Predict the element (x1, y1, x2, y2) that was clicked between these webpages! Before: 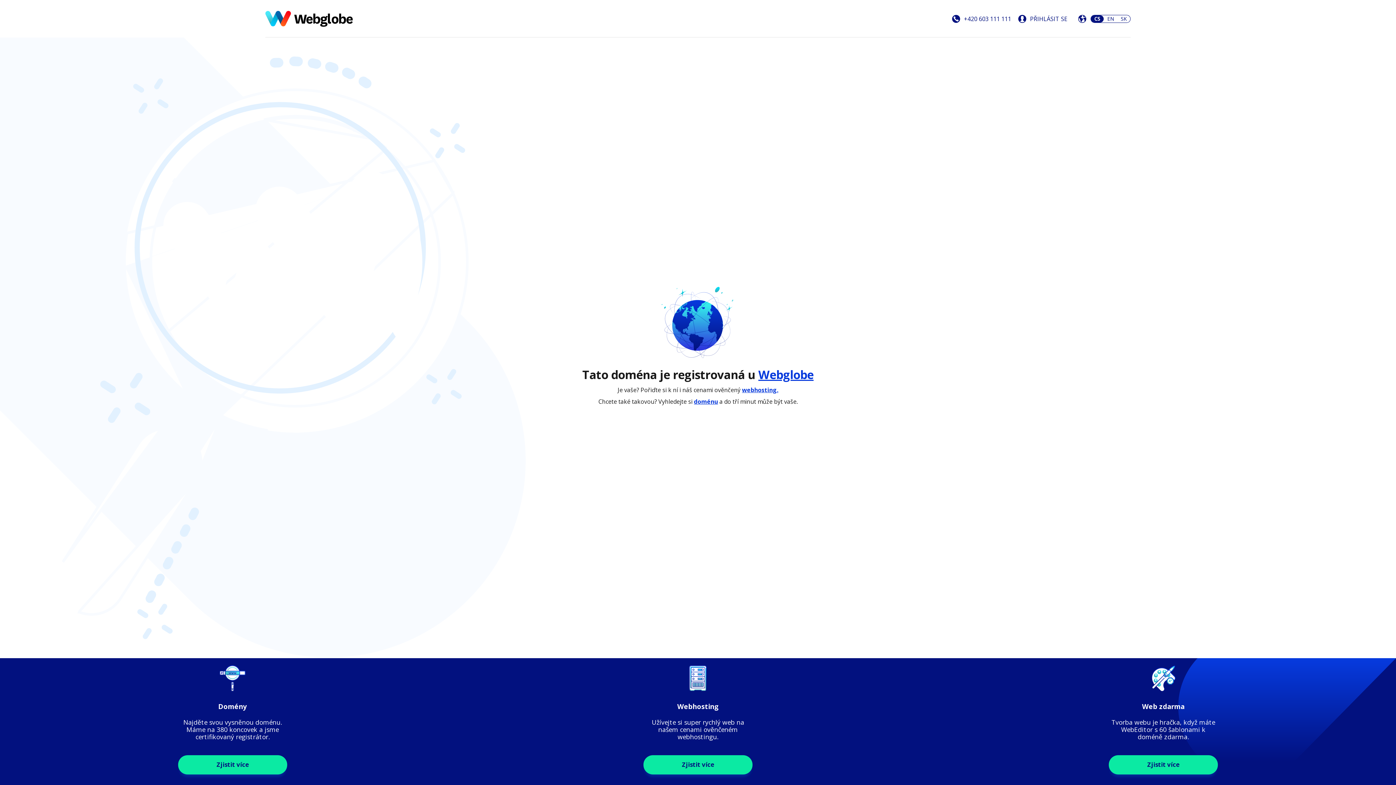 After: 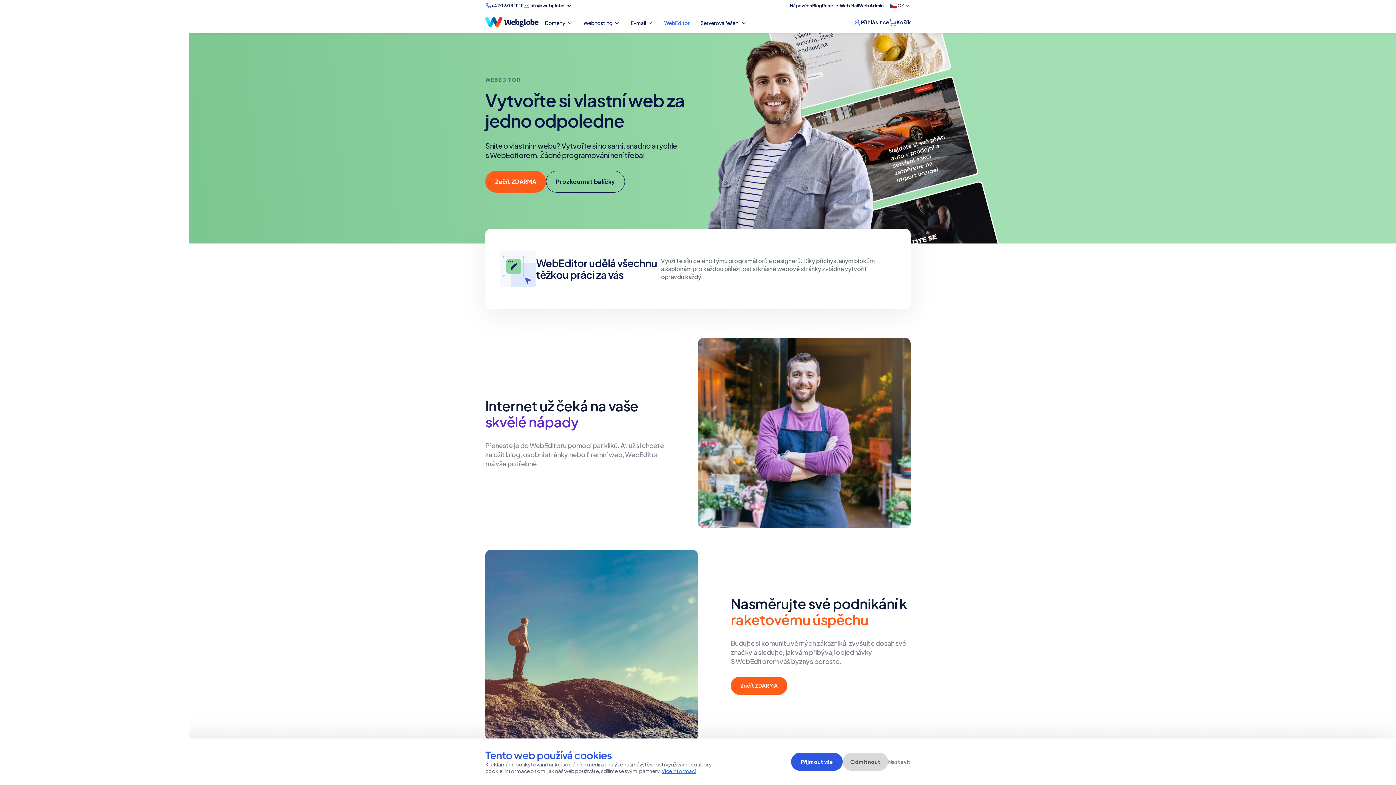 Action: label: Zjistit více bbox: (1108, 755, 1218, 774)